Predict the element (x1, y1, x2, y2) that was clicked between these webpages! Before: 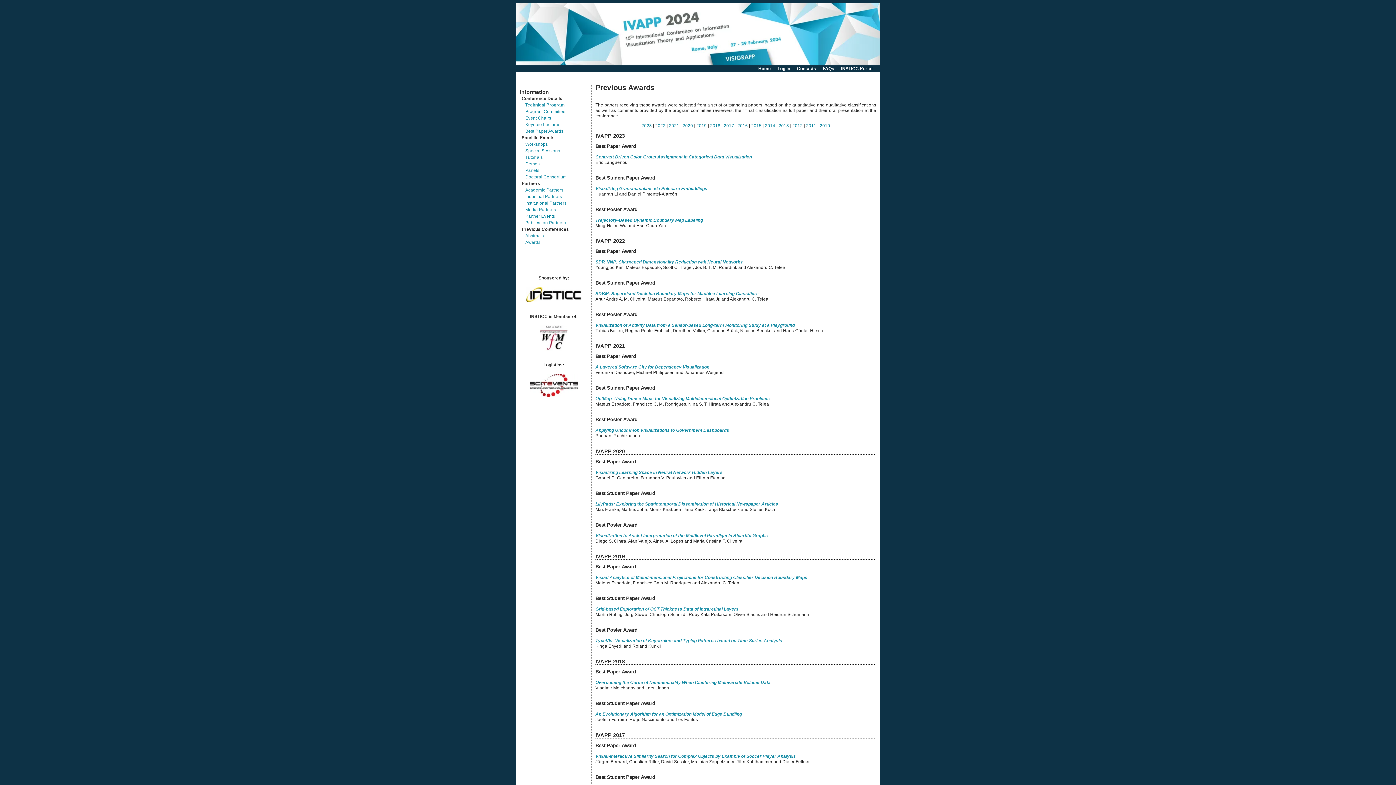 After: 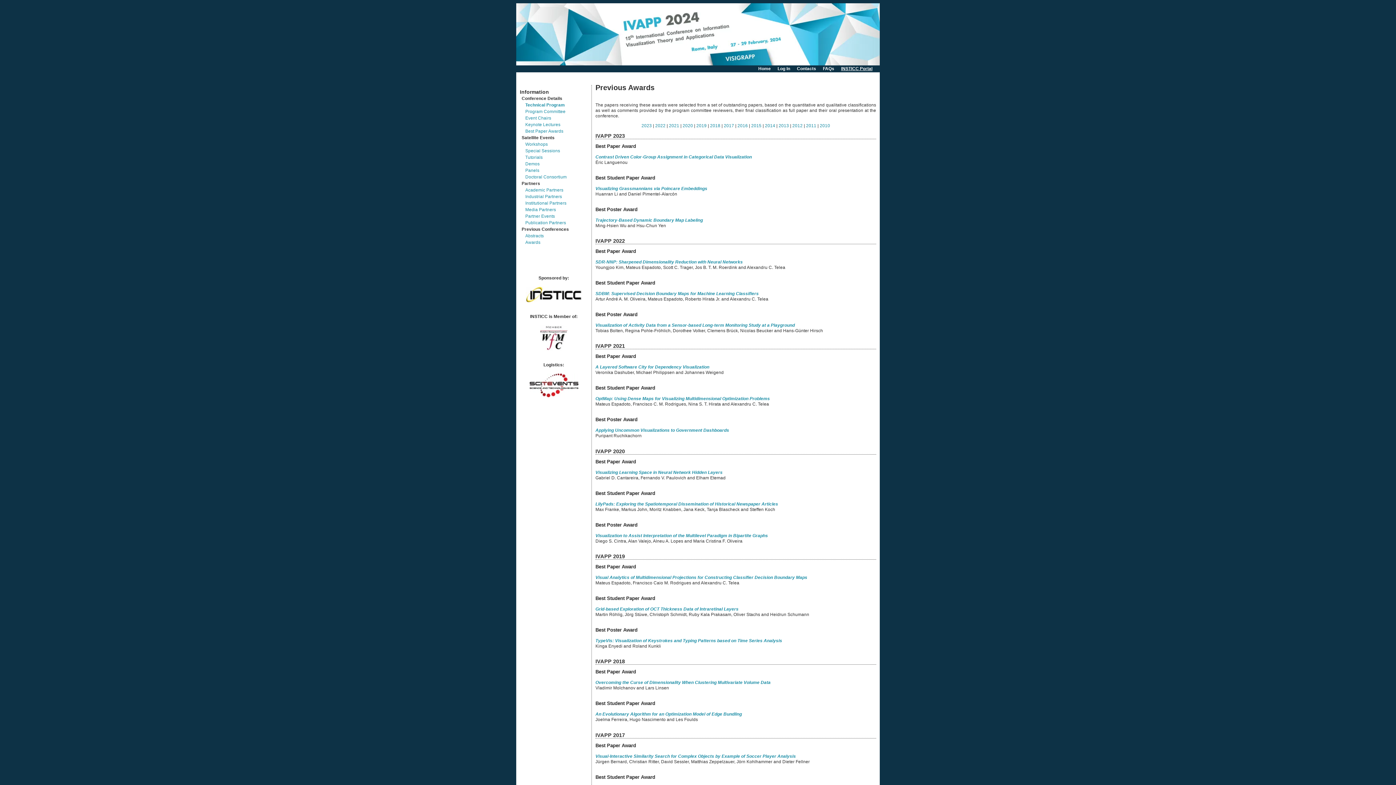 Action: label: INSTICC Portal bbox: (841, 66, 872, 71)